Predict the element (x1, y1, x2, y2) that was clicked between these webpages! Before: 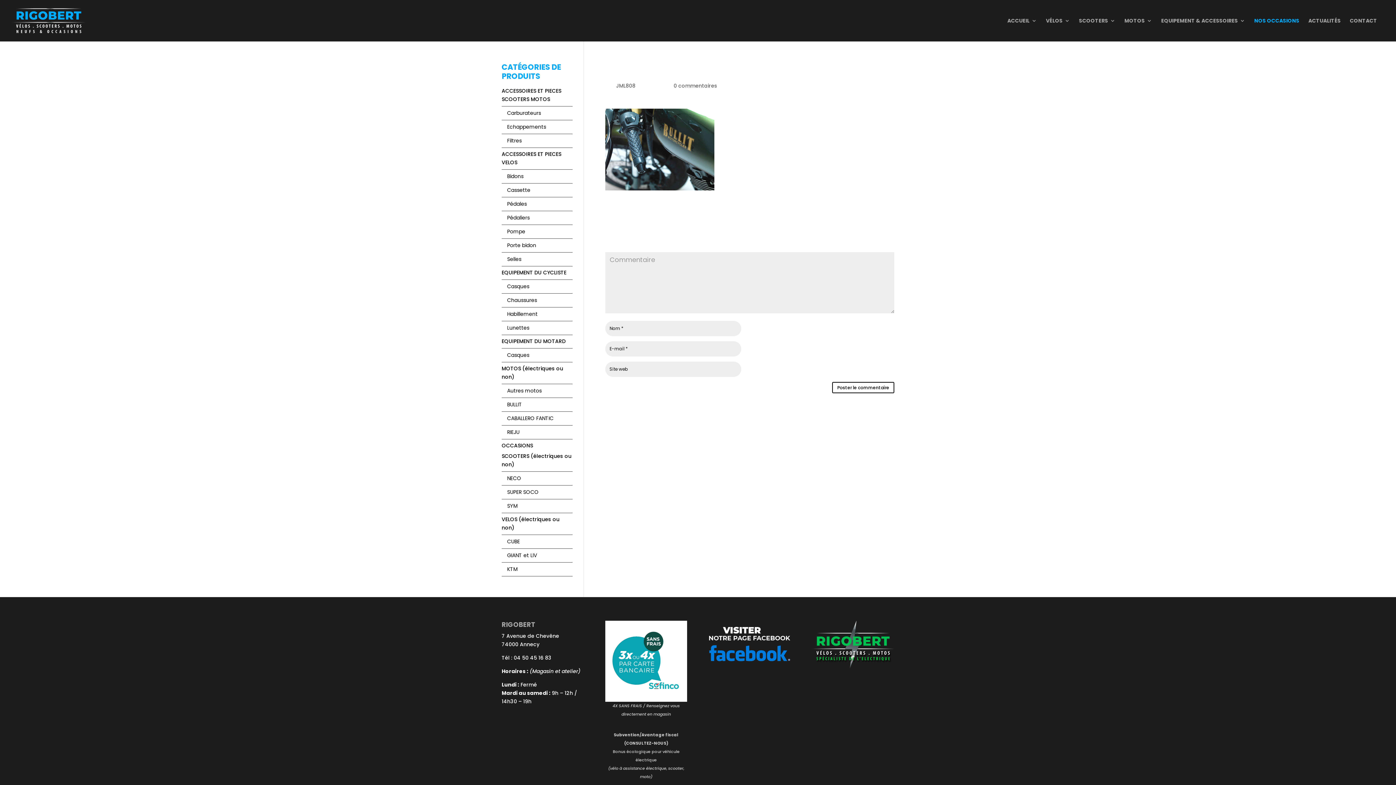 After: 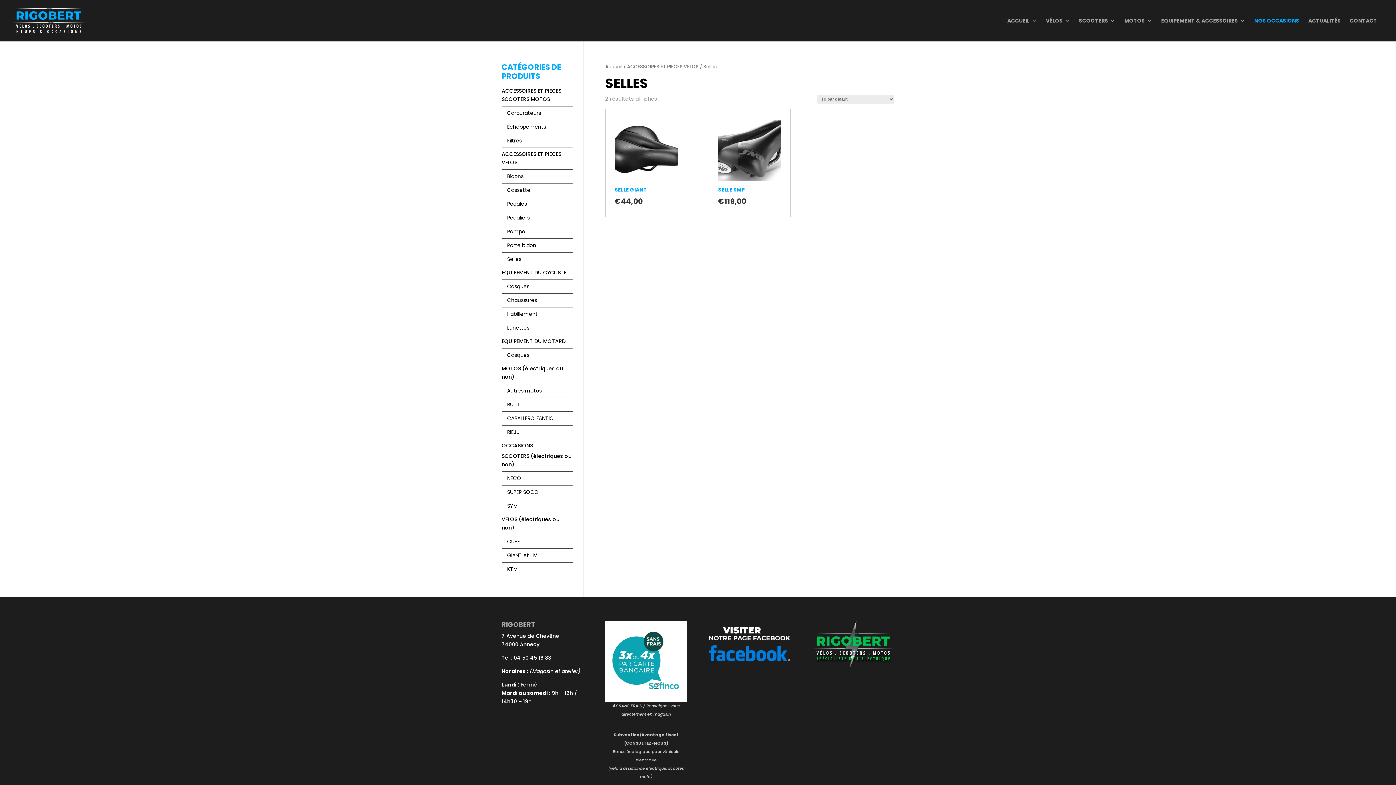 Action: bbox: (507, 255, 572, 263) label: Selles